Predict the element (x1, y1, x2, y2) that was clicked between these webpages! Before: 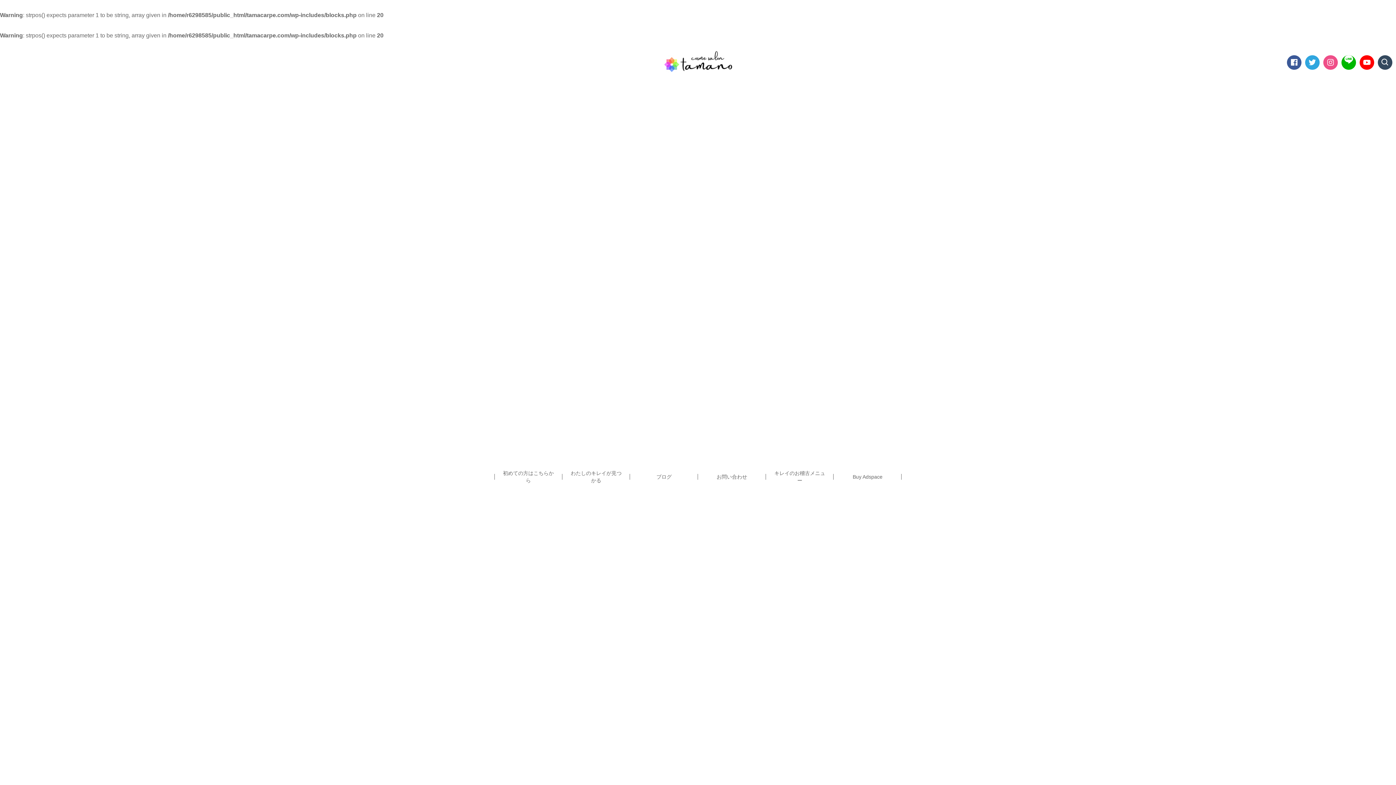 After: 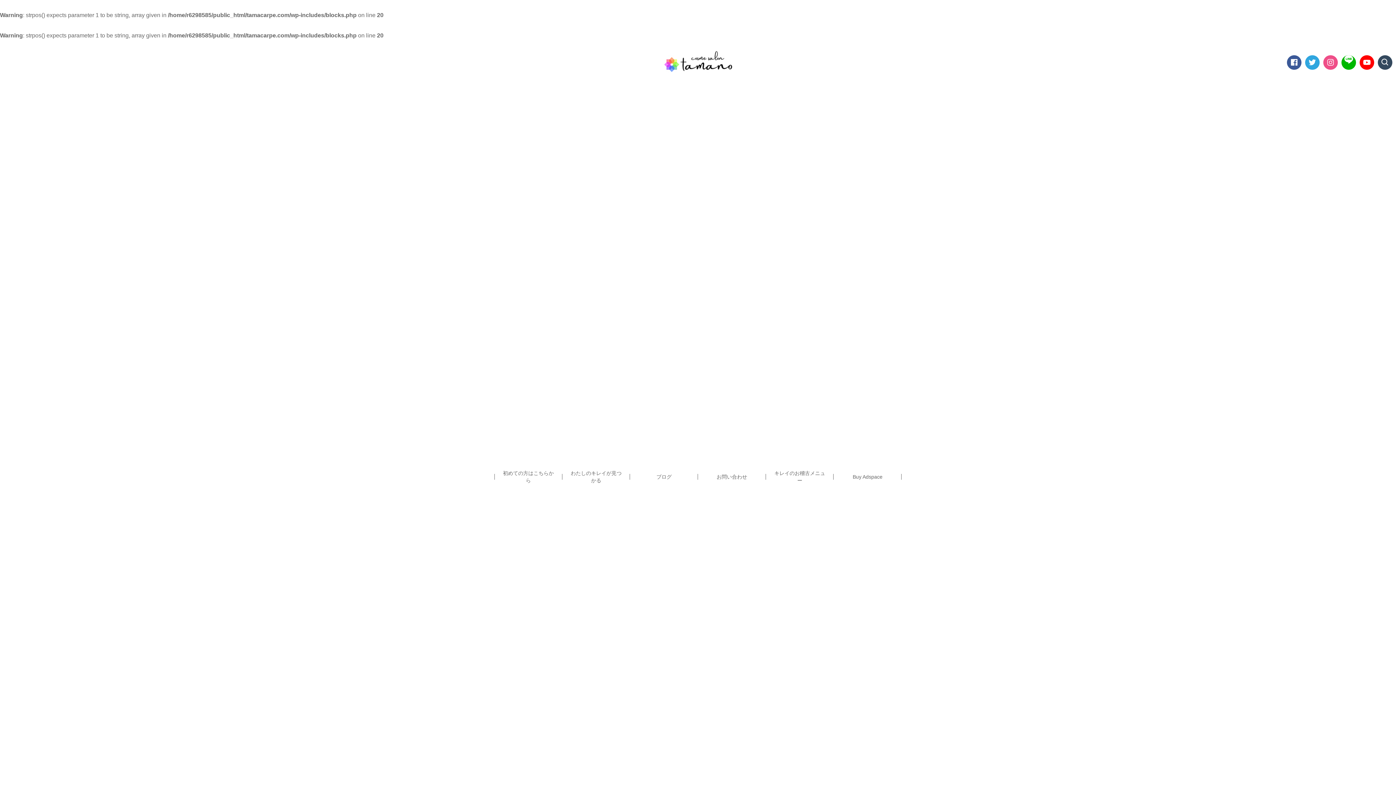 Action: label: Buy Adspace bbox: (833, 84, 901, 869)